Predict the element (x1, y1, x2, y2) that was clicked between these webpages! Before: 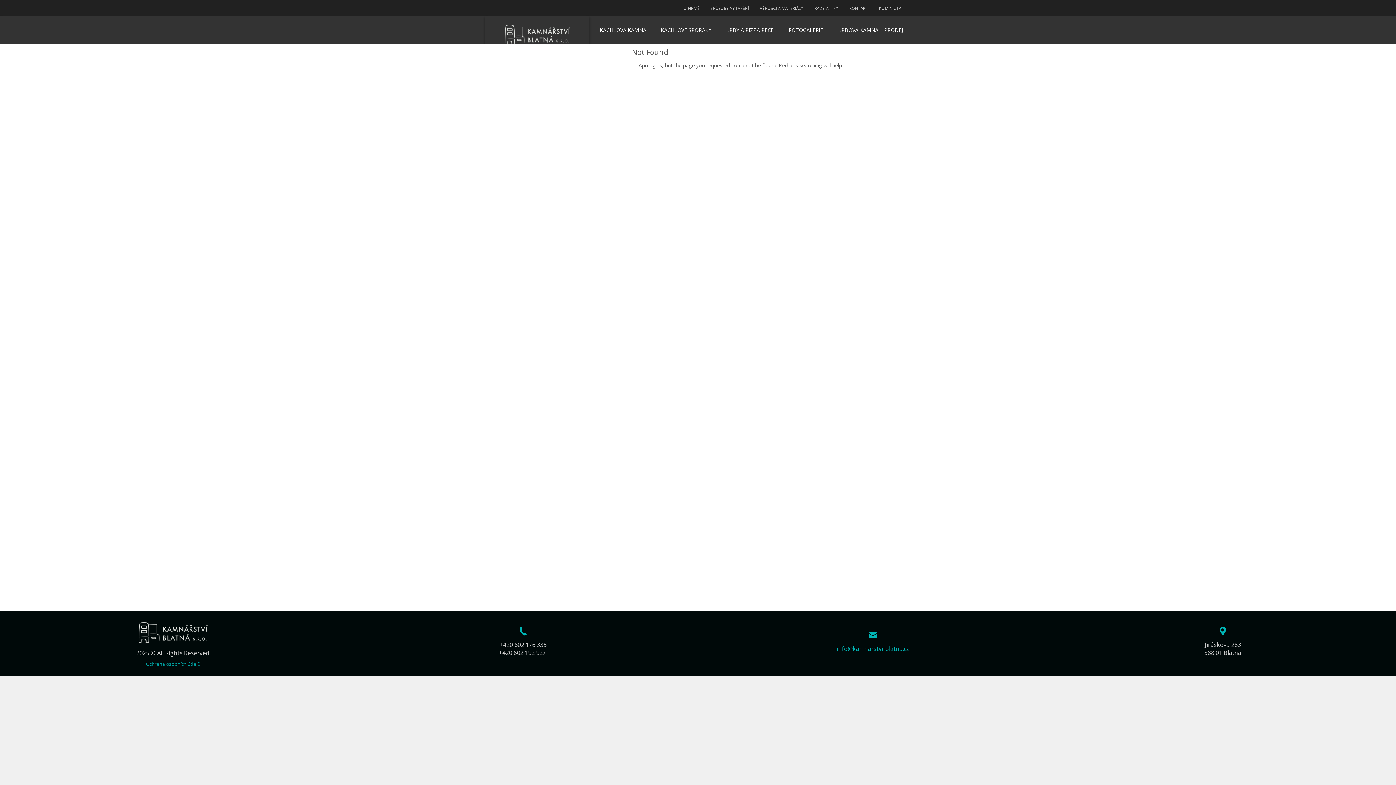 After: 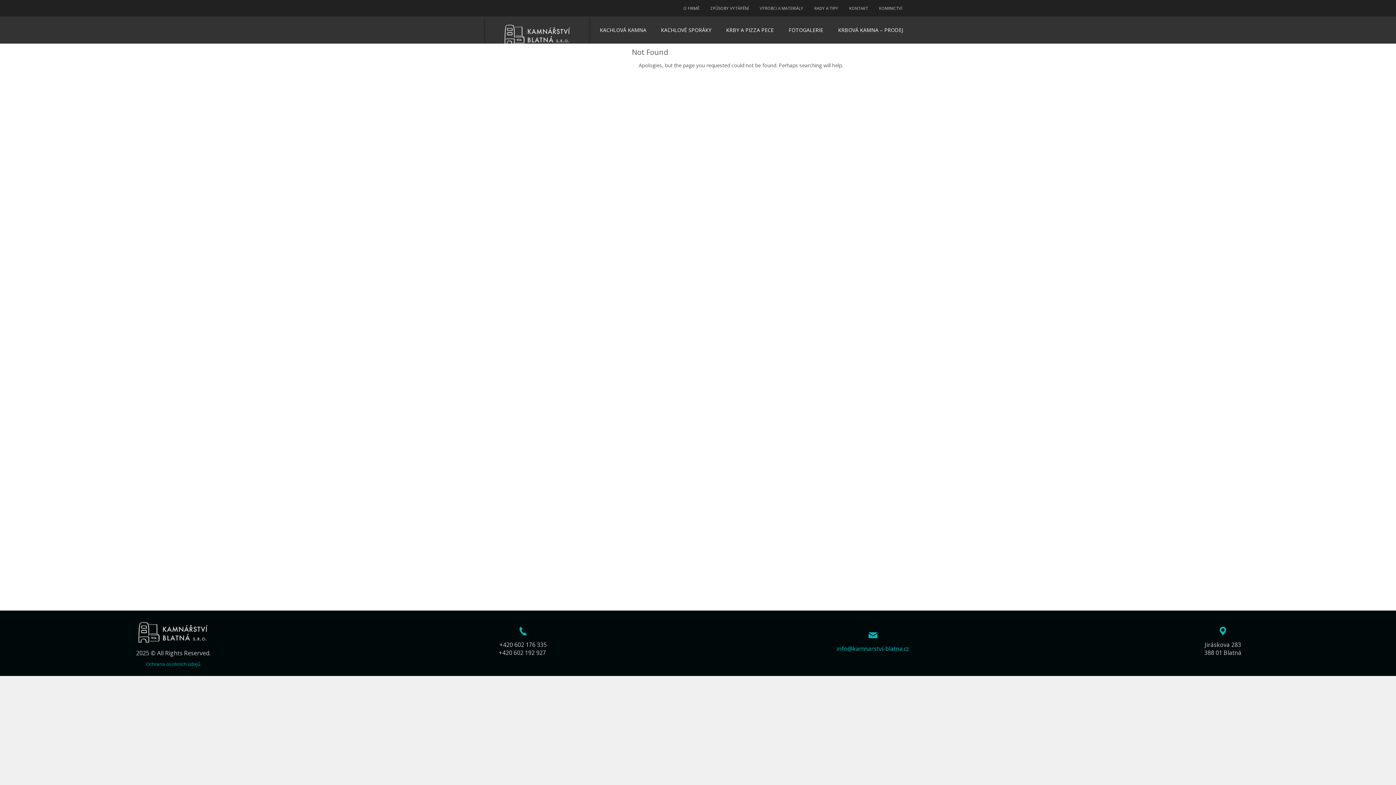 Action: bbox: (836, 645, 909, 653) label: info@kamnarstvi-blatna.cz